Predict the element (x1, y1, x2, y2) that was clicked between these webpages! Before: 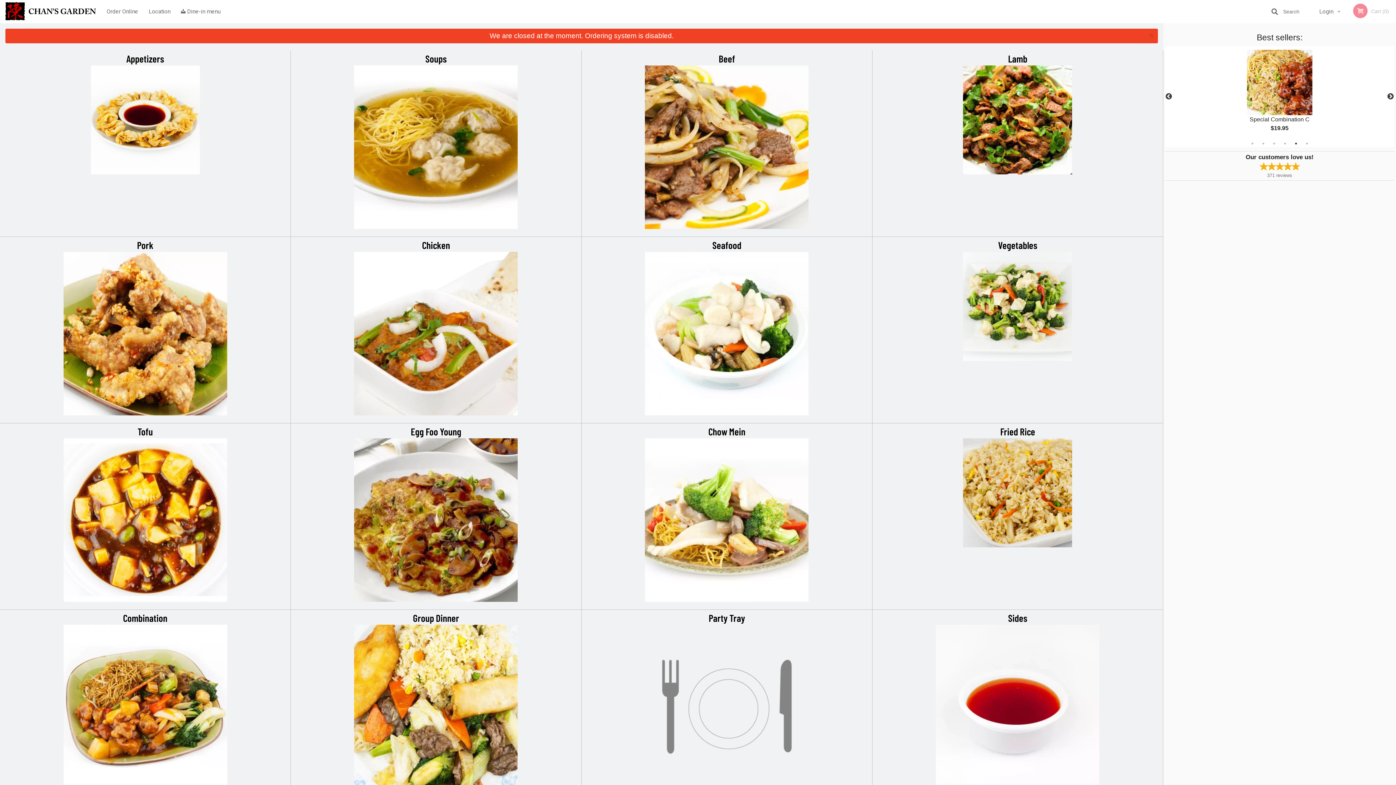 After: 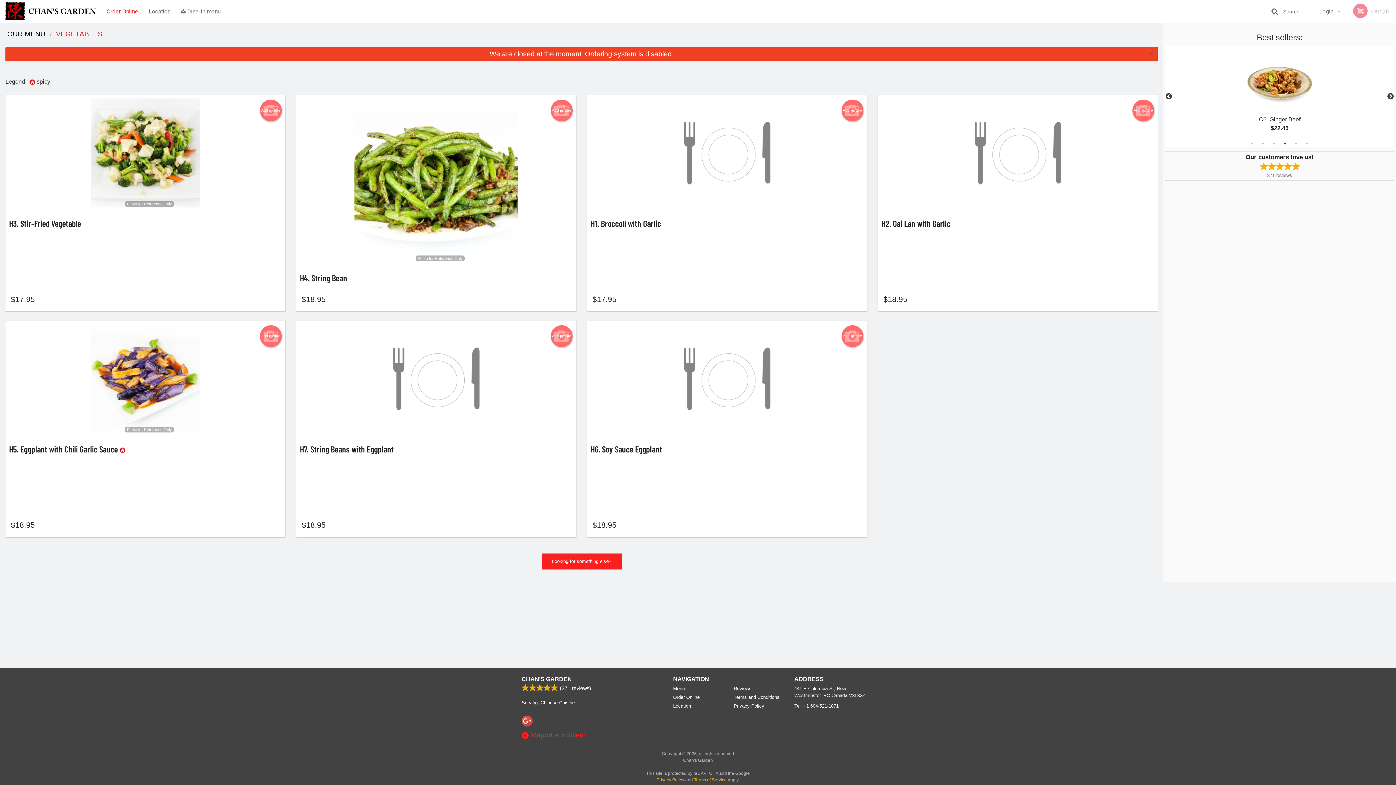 Action: label: Vegetables bbox: (878, 238, 1157, 252)